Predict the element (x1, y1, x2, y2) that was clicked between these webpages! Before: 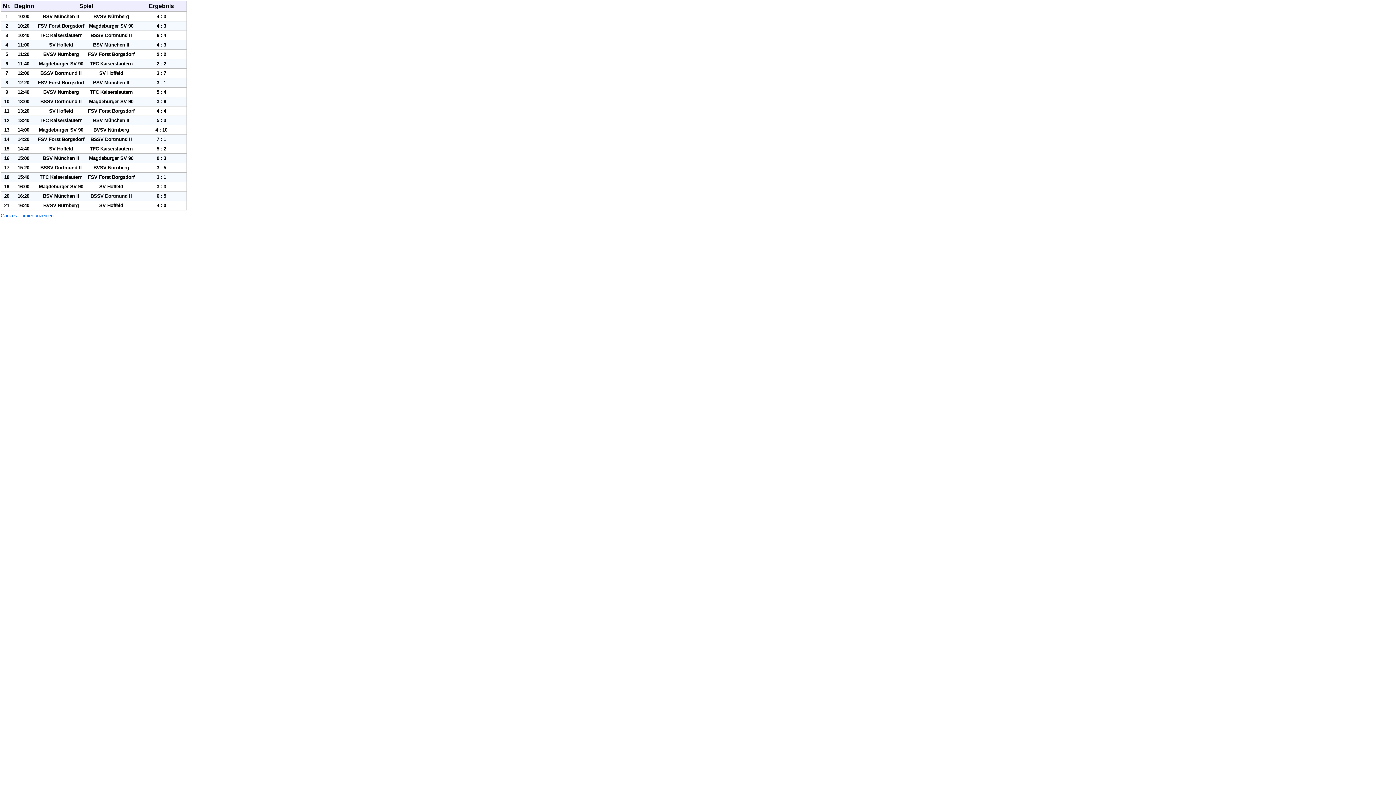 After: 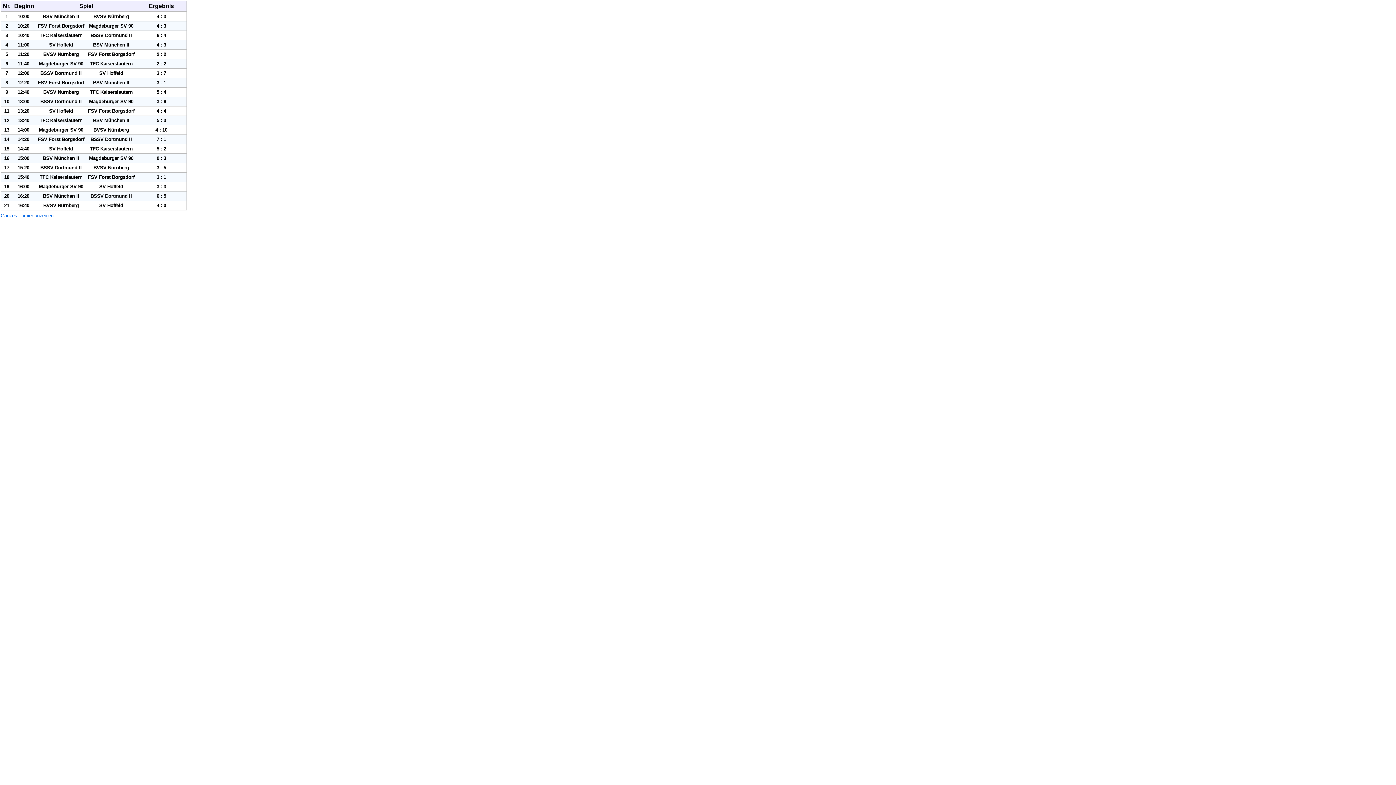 Action: label: Ganzes Turnier anzeigen bbox: (0, 212, 53, 218)